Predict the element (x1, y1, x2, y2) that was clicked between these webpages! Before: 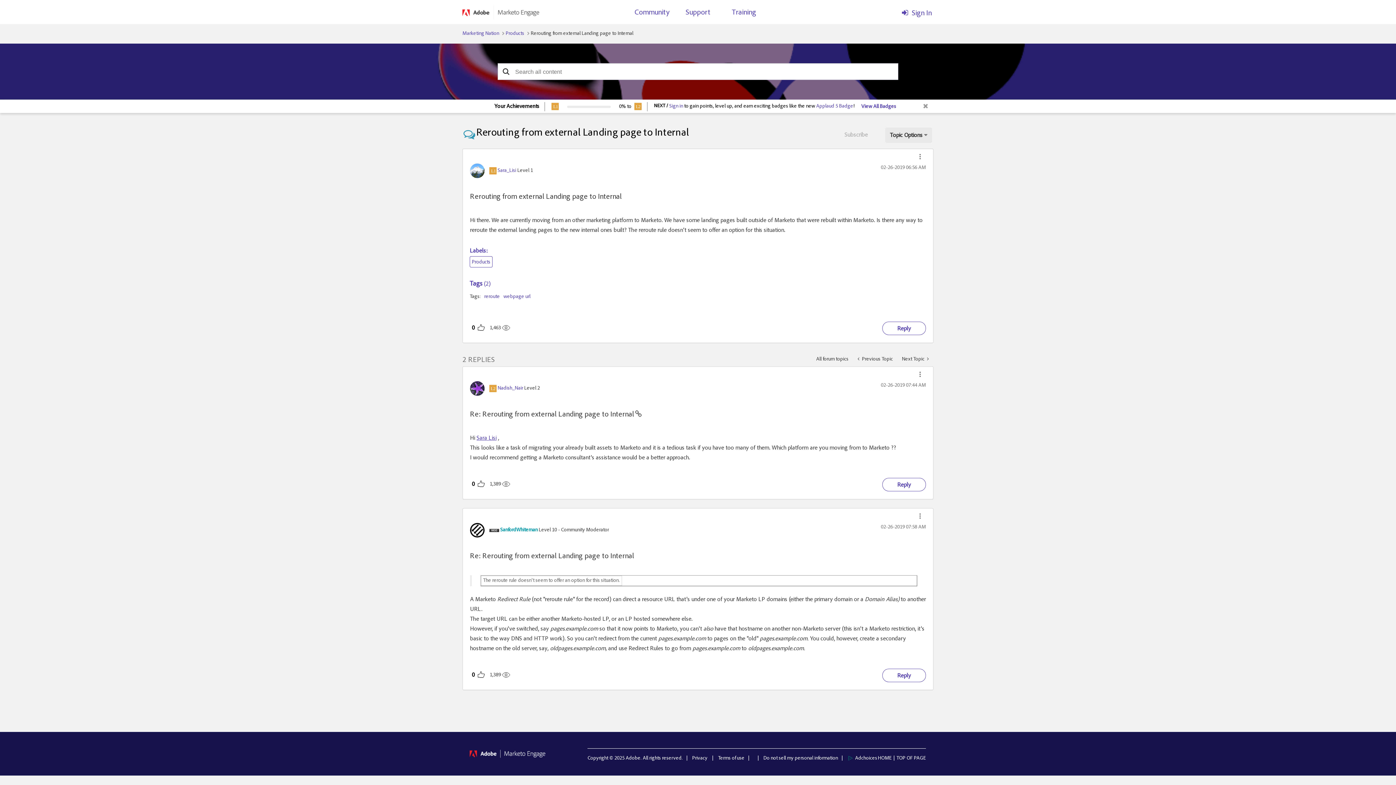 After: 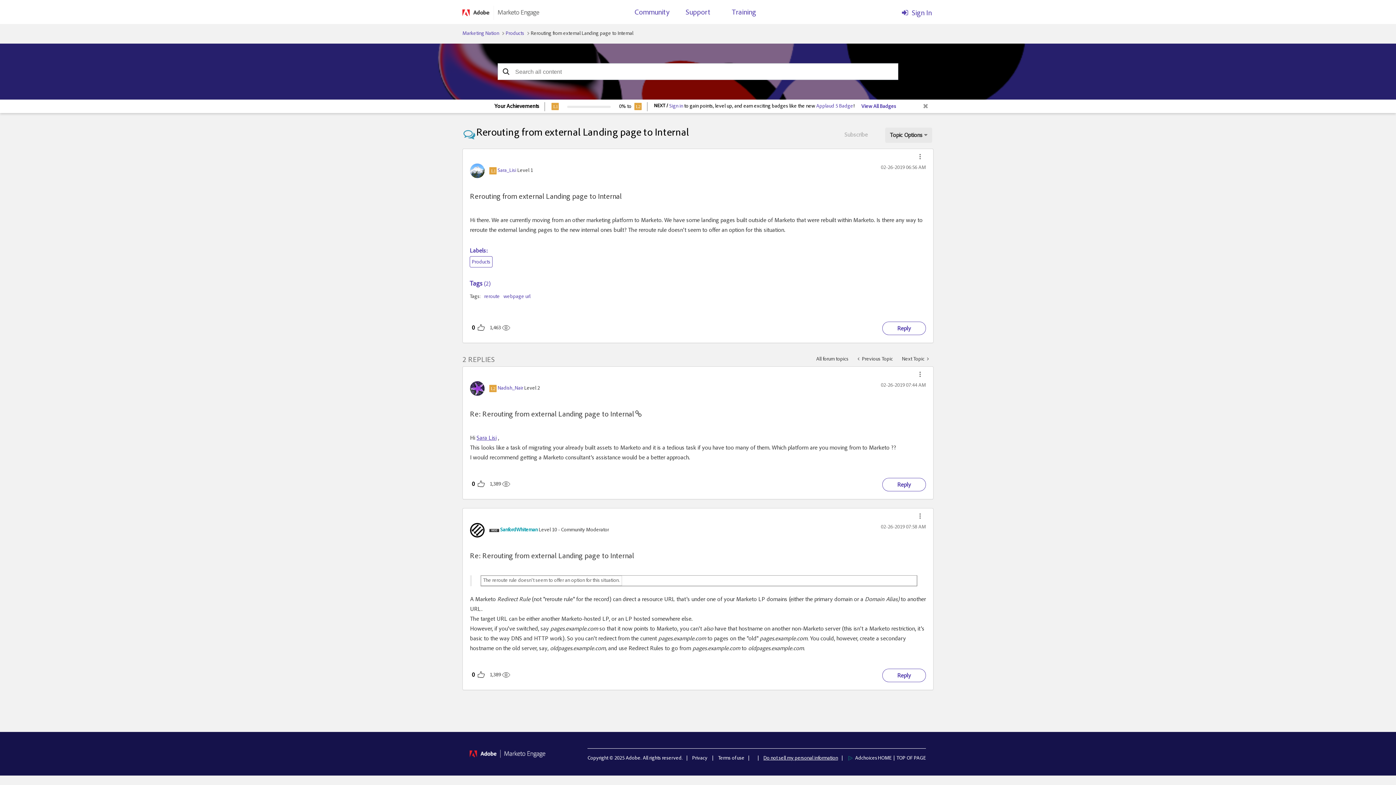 Action: label: Do not sell my personal information bbox: (763, 756, 838, 761)